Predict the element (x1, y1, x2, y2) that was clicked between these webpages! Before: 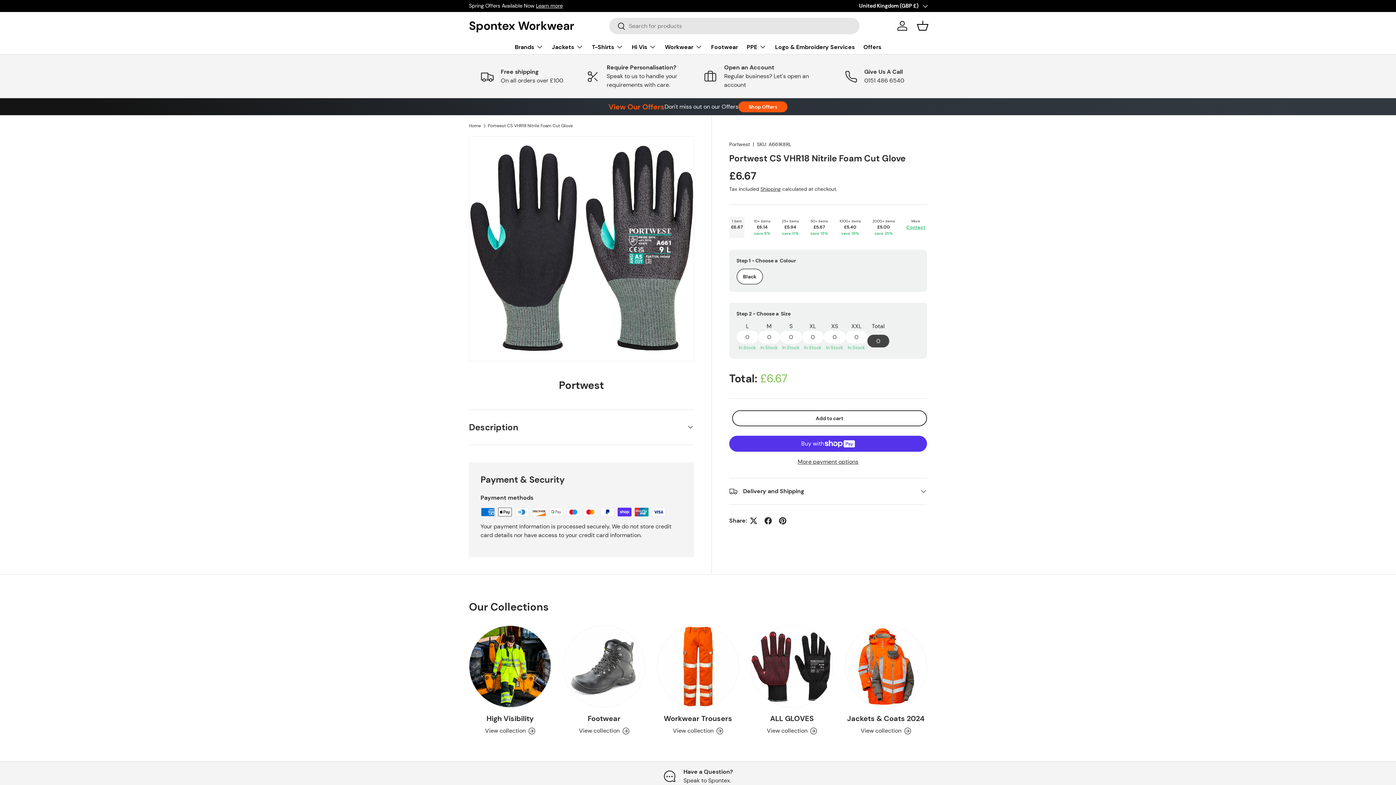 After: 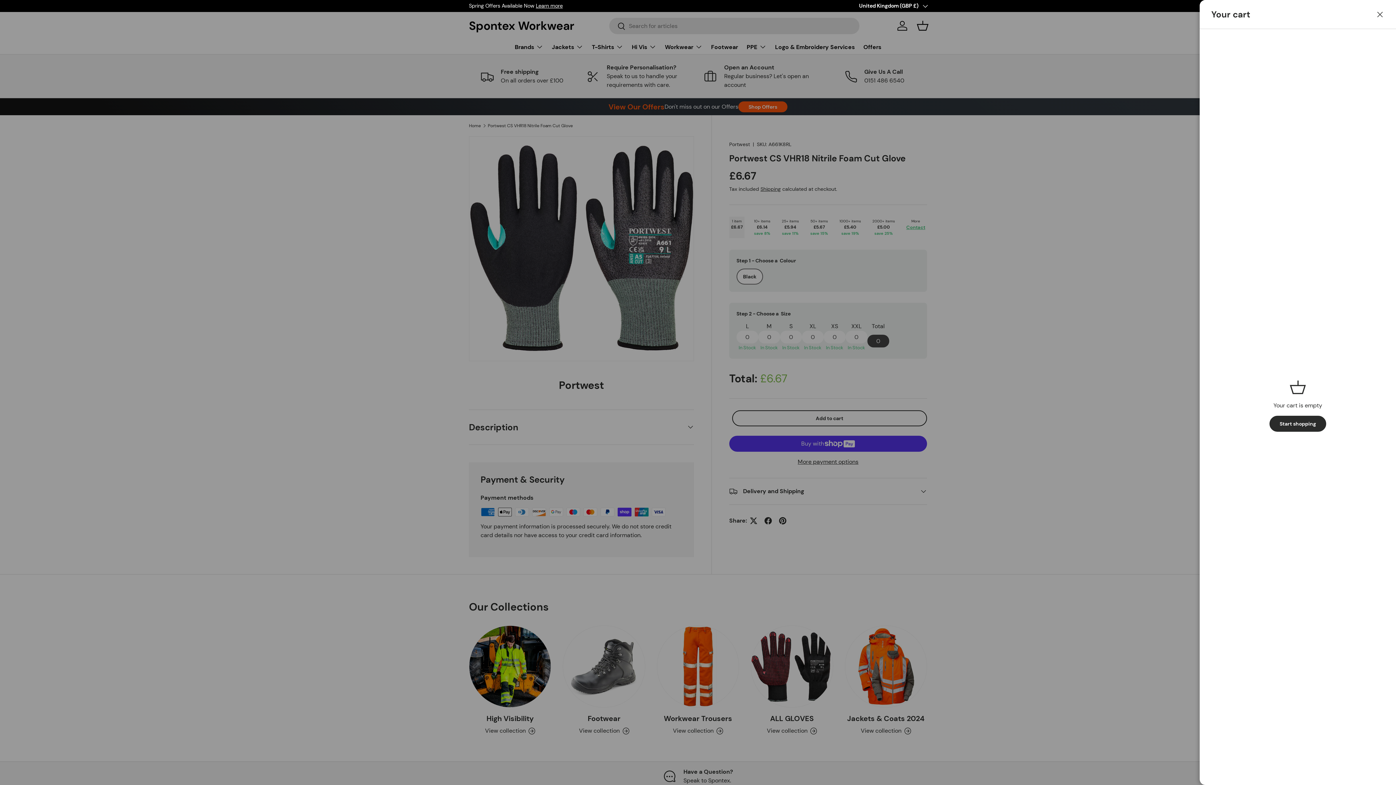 Action: label: Basket bbox: (914, 17, 930, 33)